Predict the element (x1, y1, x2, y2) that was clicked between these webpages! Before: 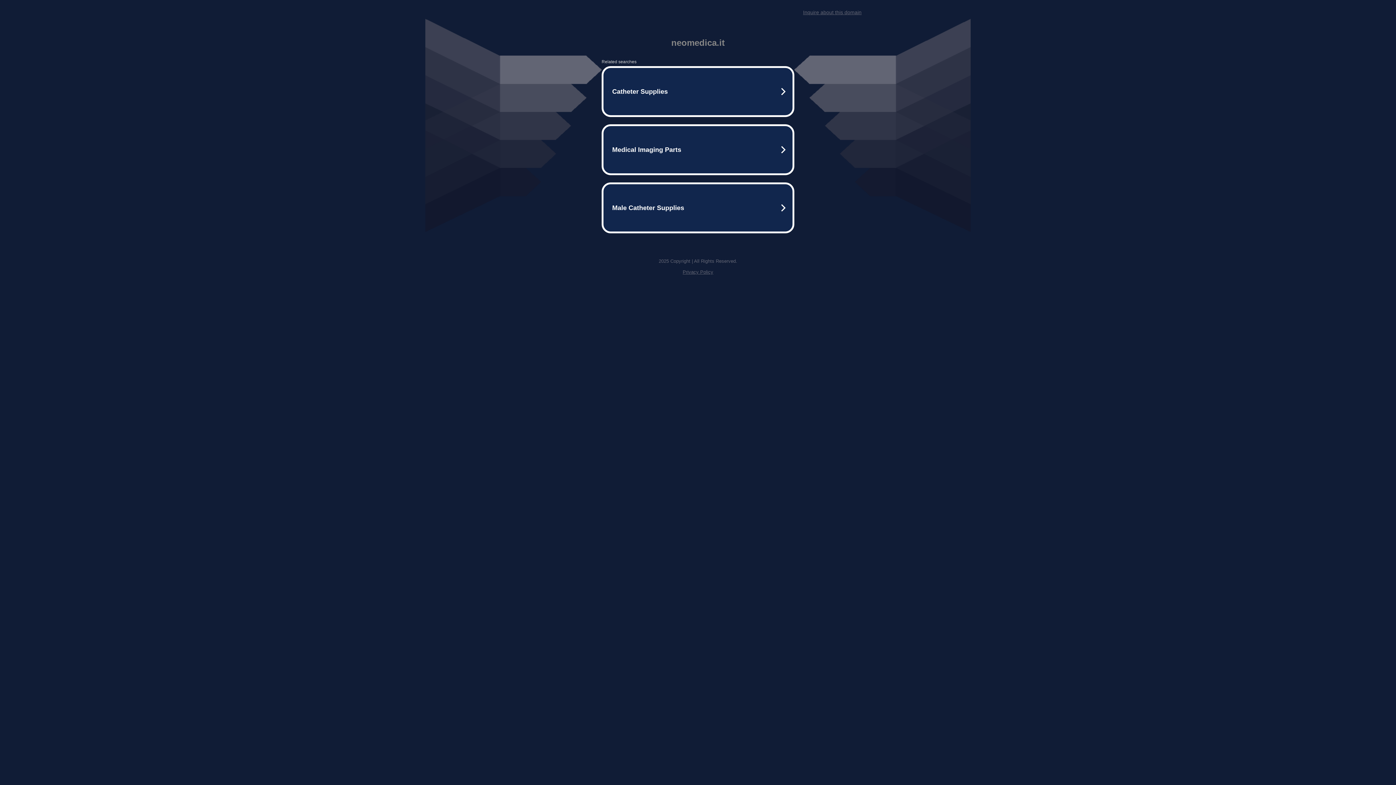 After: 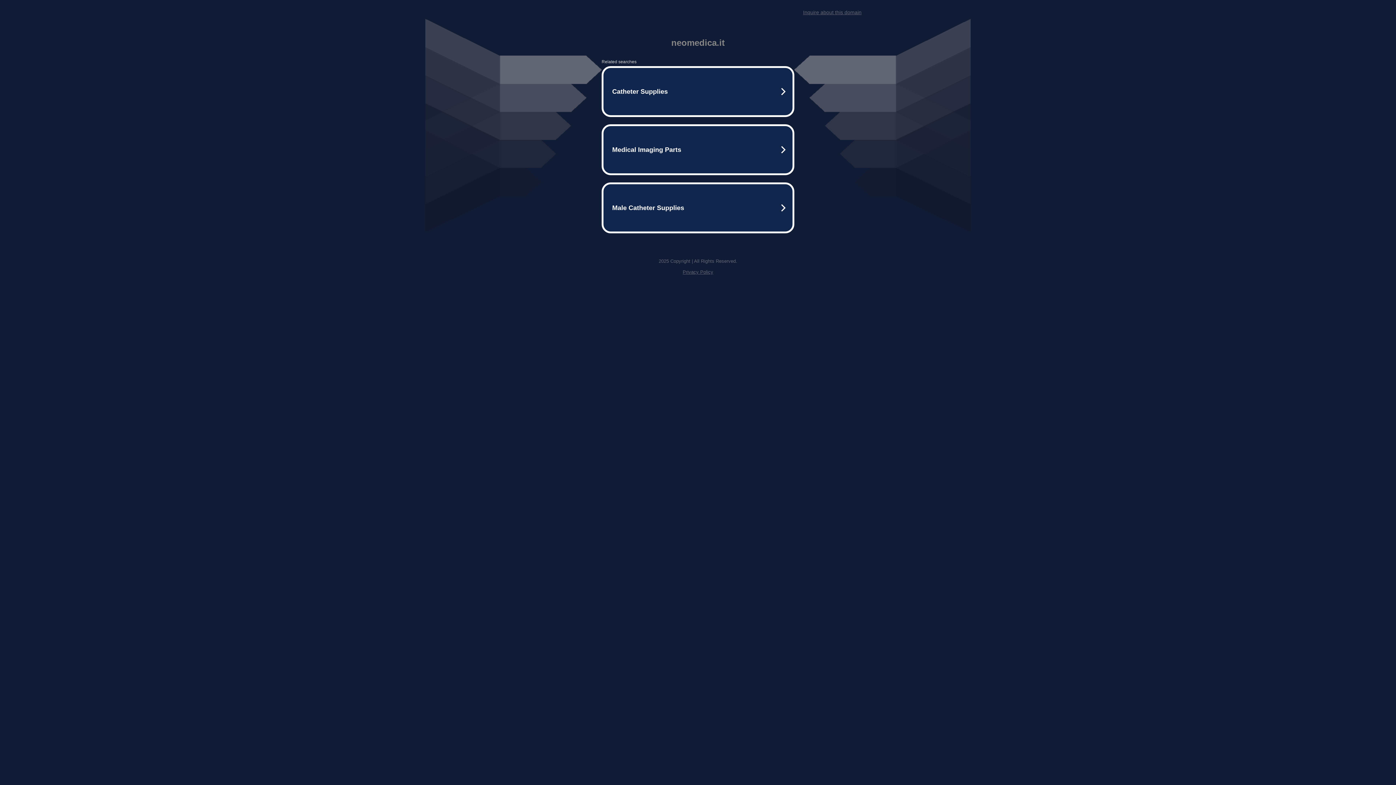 Action: label: Inquire about this domain bbox: (803, 9, 861, 15)